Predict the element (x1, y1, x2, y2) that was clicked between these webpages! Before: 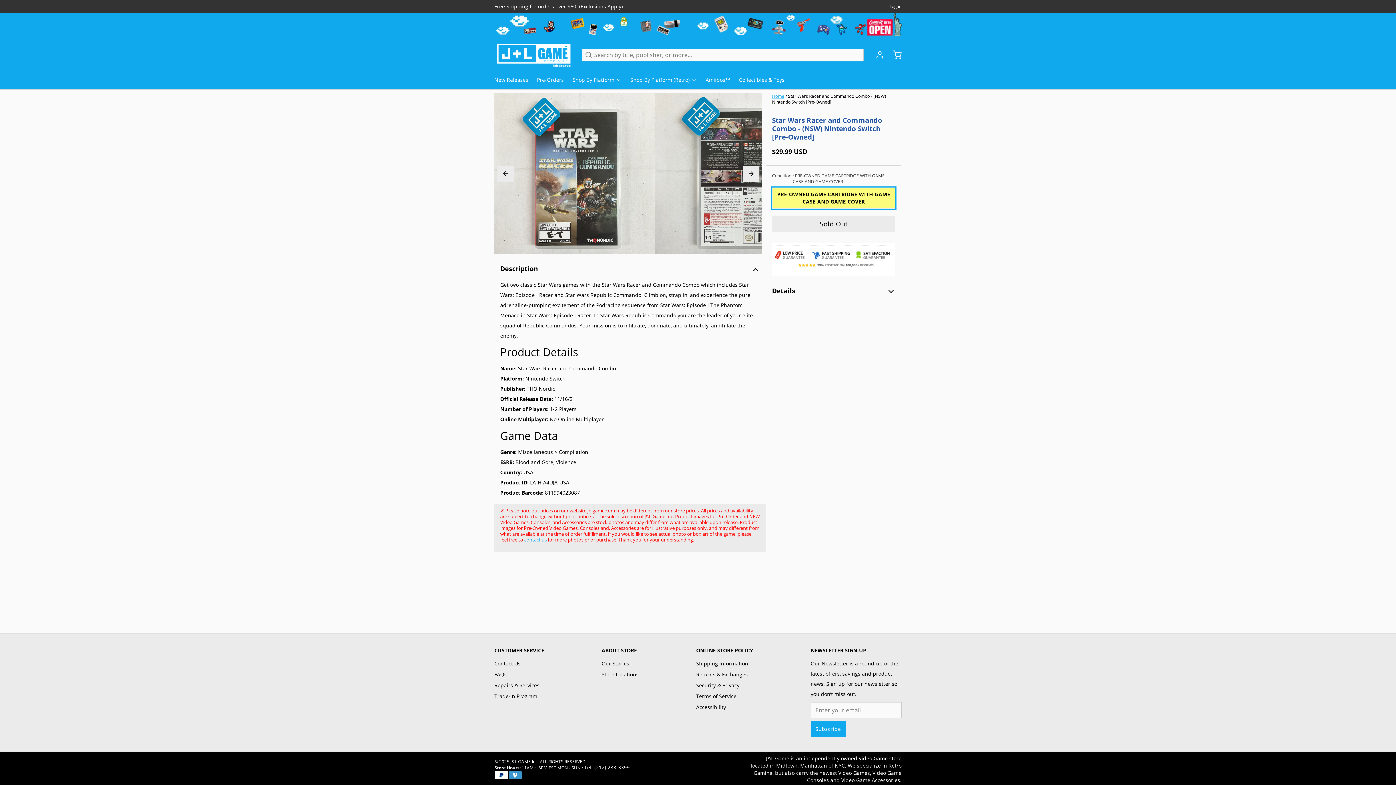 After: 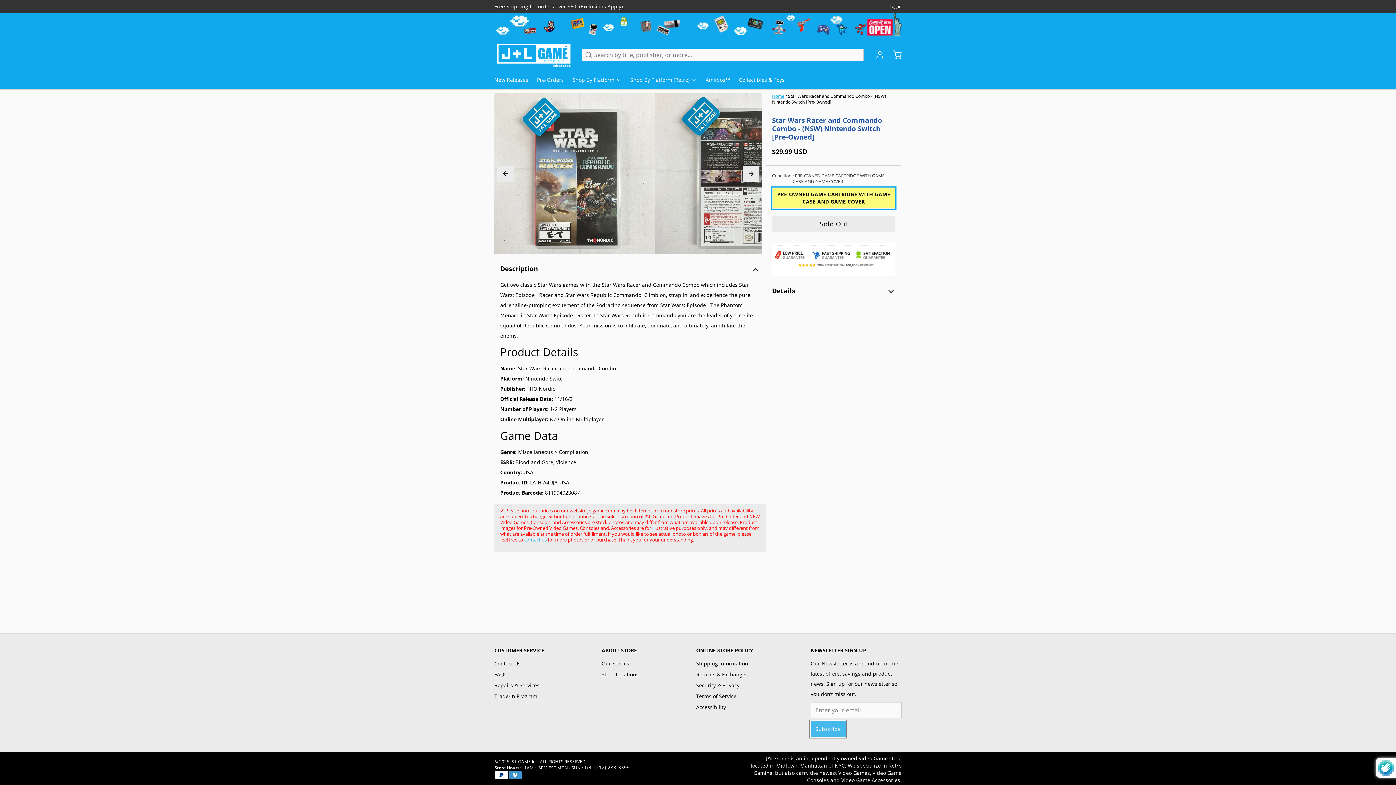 Action: bbox: (810, 721, 845, 737) label: Subscribe